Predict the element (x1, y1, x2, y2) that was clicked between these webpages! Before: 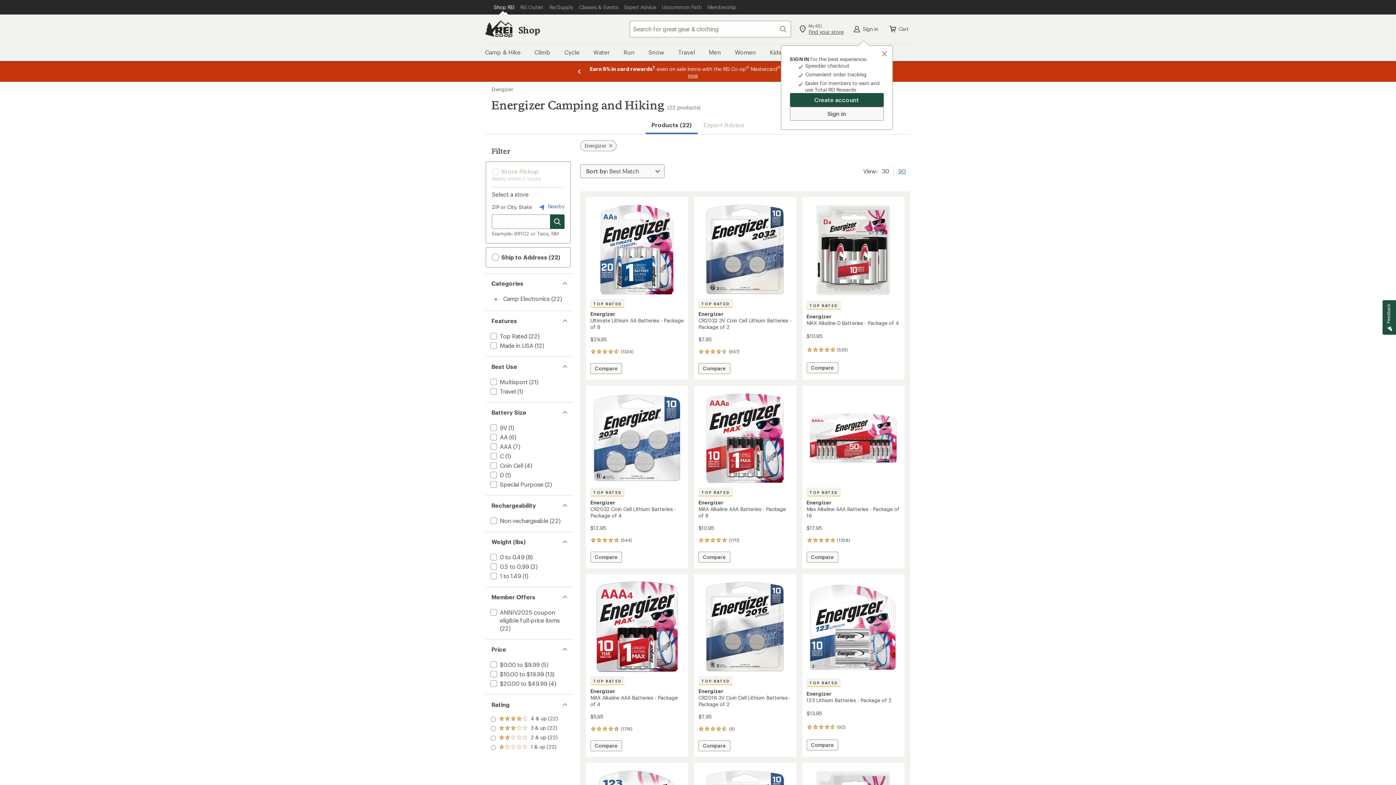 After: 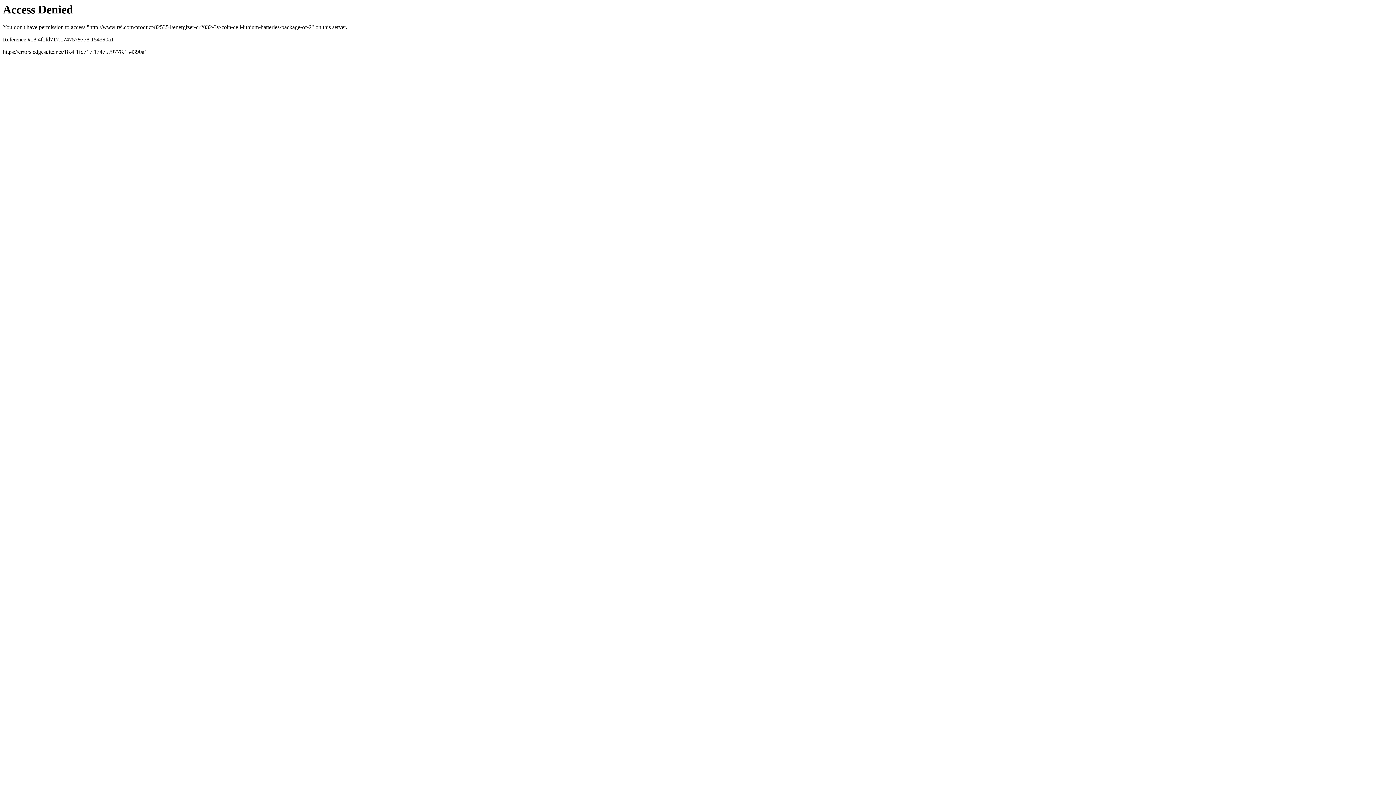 Action: bbox: (698, 310, 792, 336) label: Energizer
CR2032 3V Coin Cell Lithium Batteries - Package of 2